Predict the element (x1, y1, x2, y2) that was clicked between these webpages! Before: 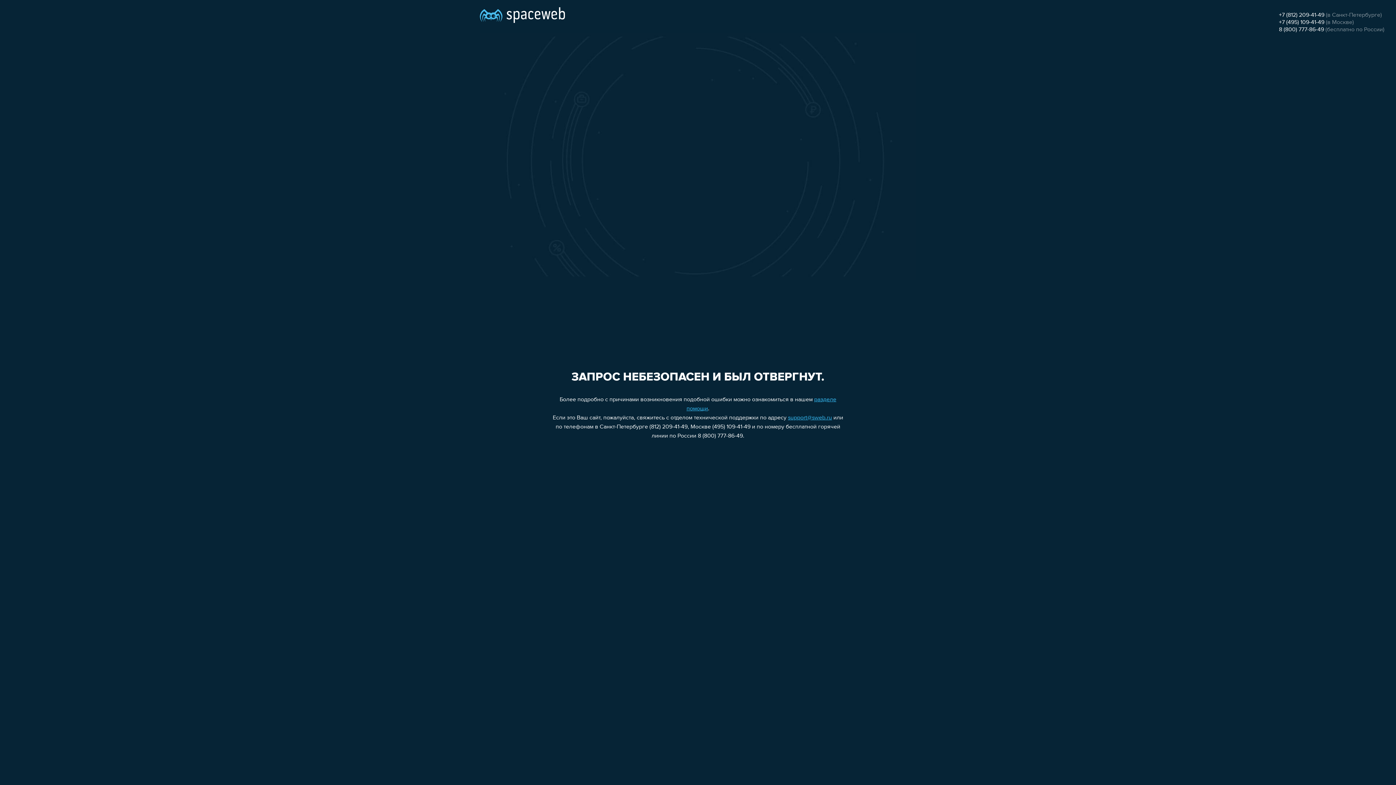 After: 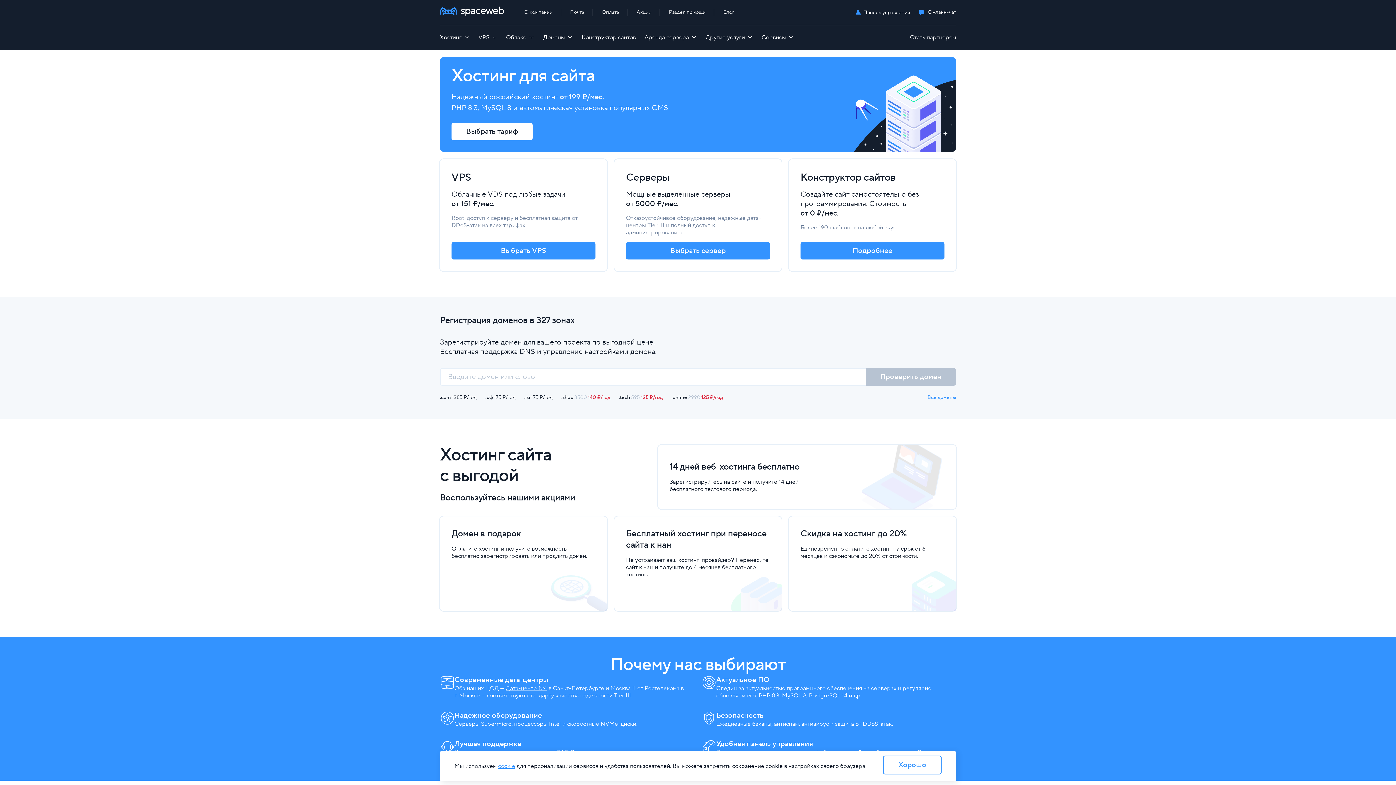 Action: bbox: (480, 0, 565, 25)